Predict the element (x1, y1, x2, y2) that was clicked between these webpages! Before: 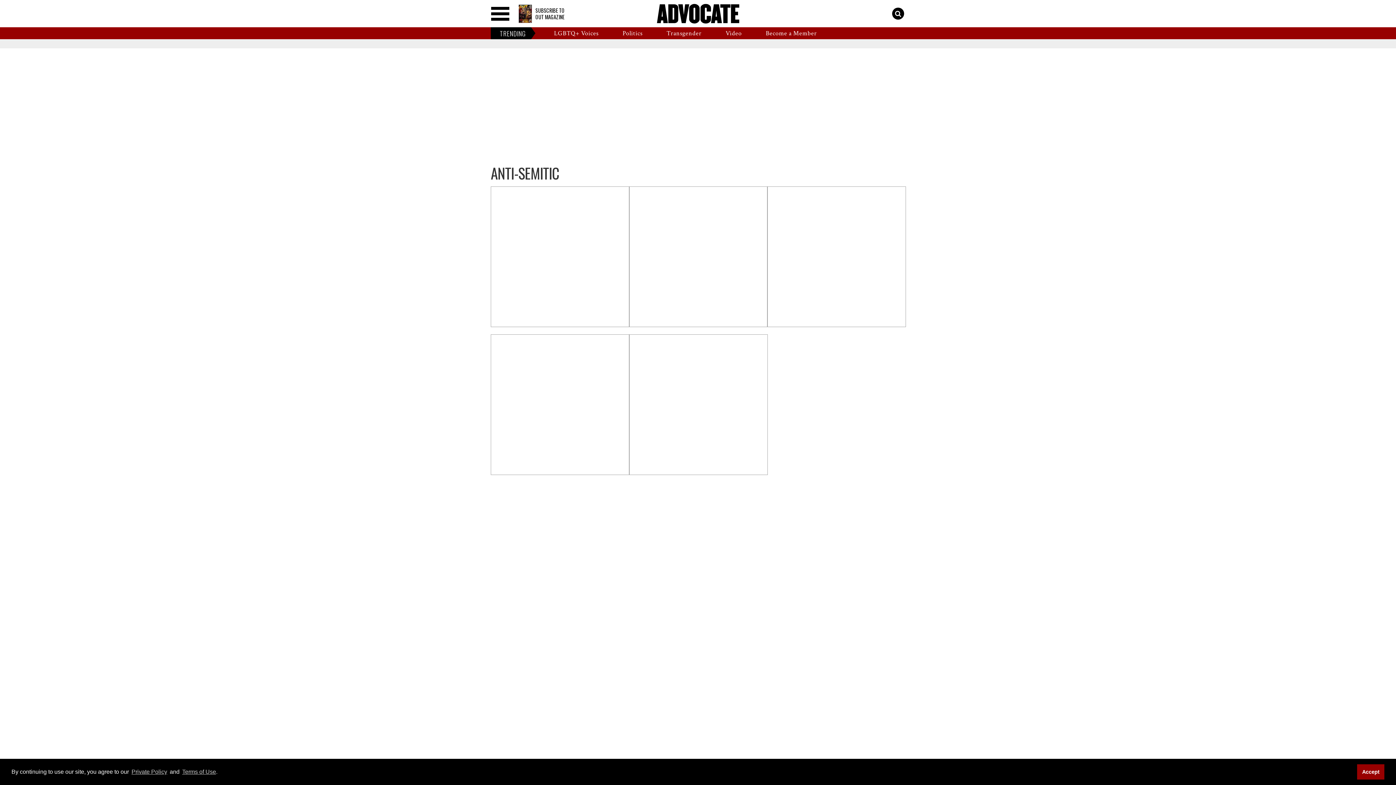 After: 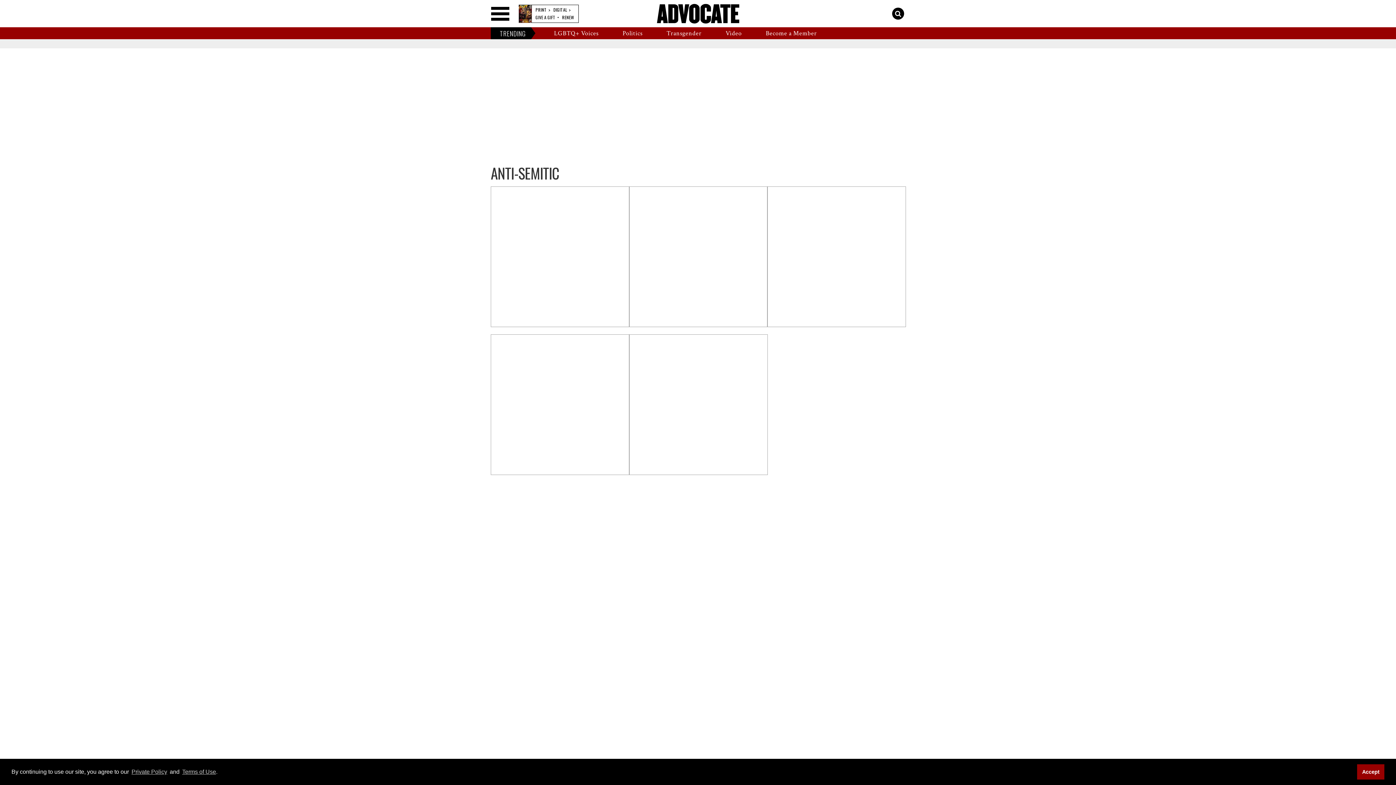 Action: bbox: (518, 4, 532, 22)